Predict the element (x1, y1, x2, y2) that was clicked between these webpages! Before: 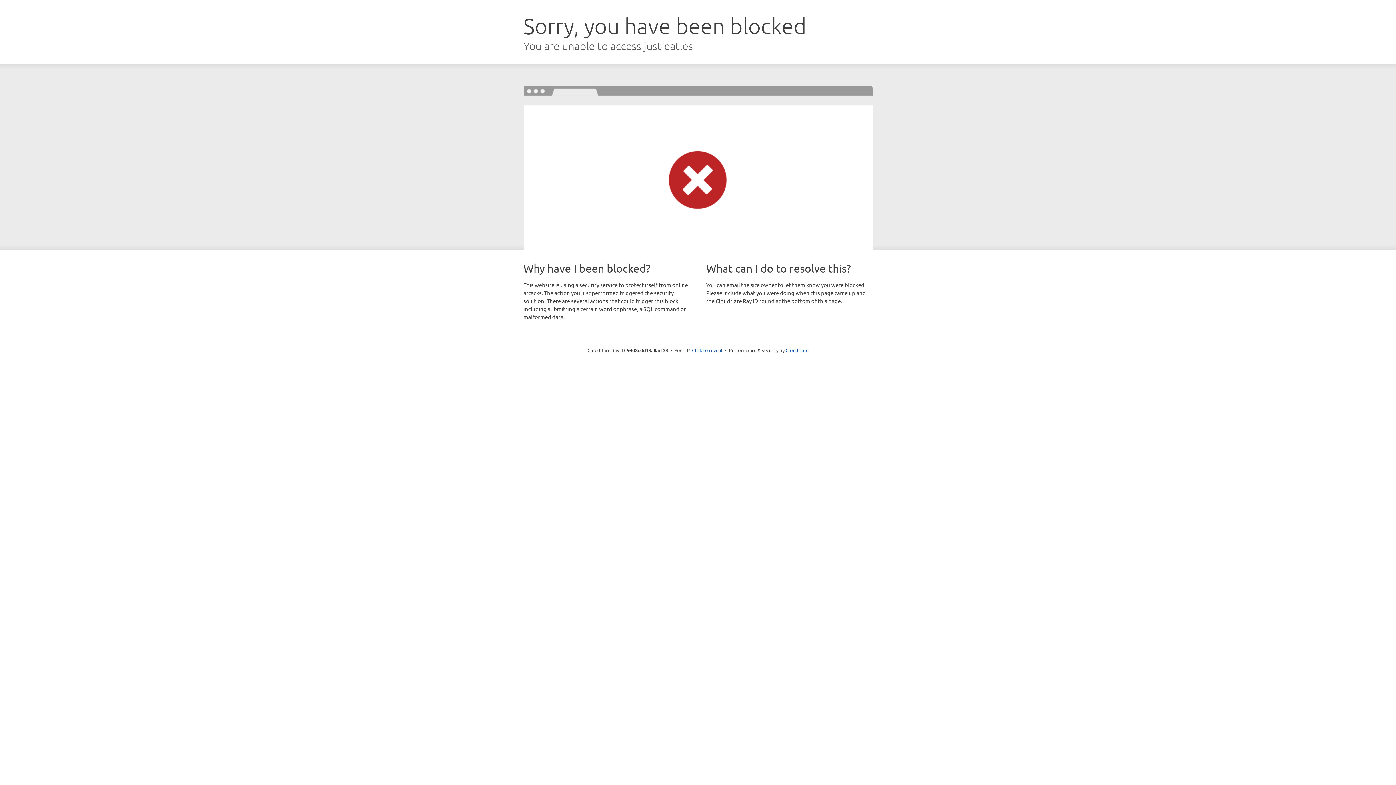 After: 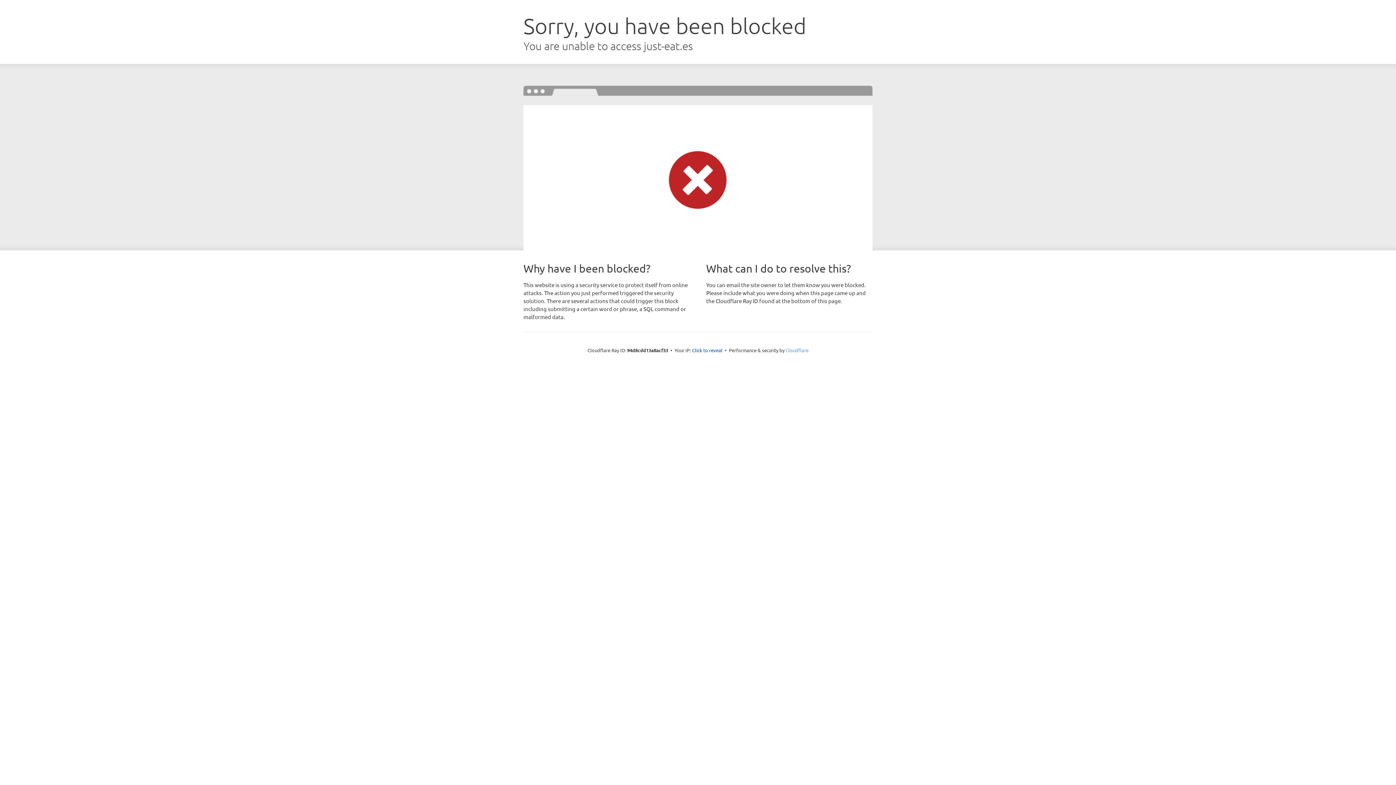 Action: bbox: (785, 347, 808, 353) label: Cloudflare